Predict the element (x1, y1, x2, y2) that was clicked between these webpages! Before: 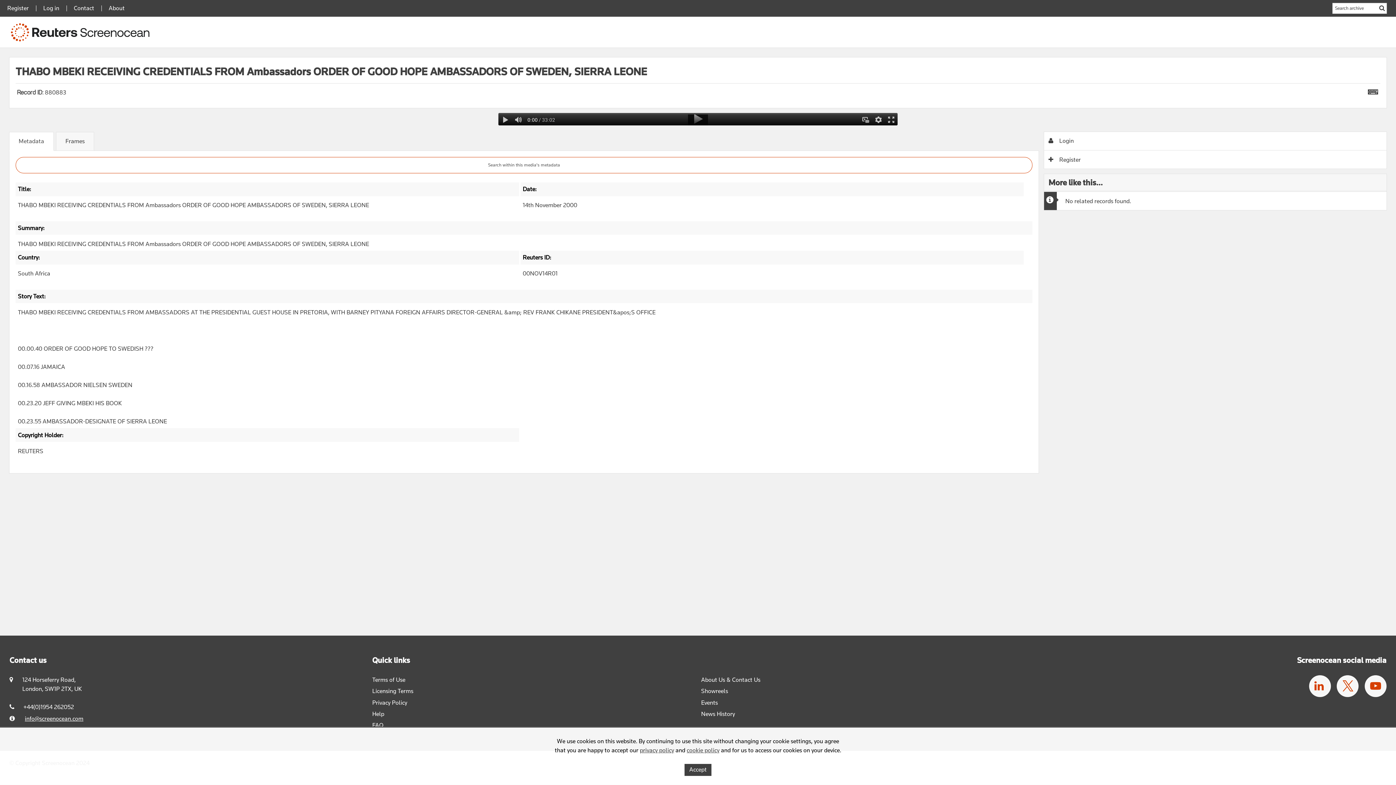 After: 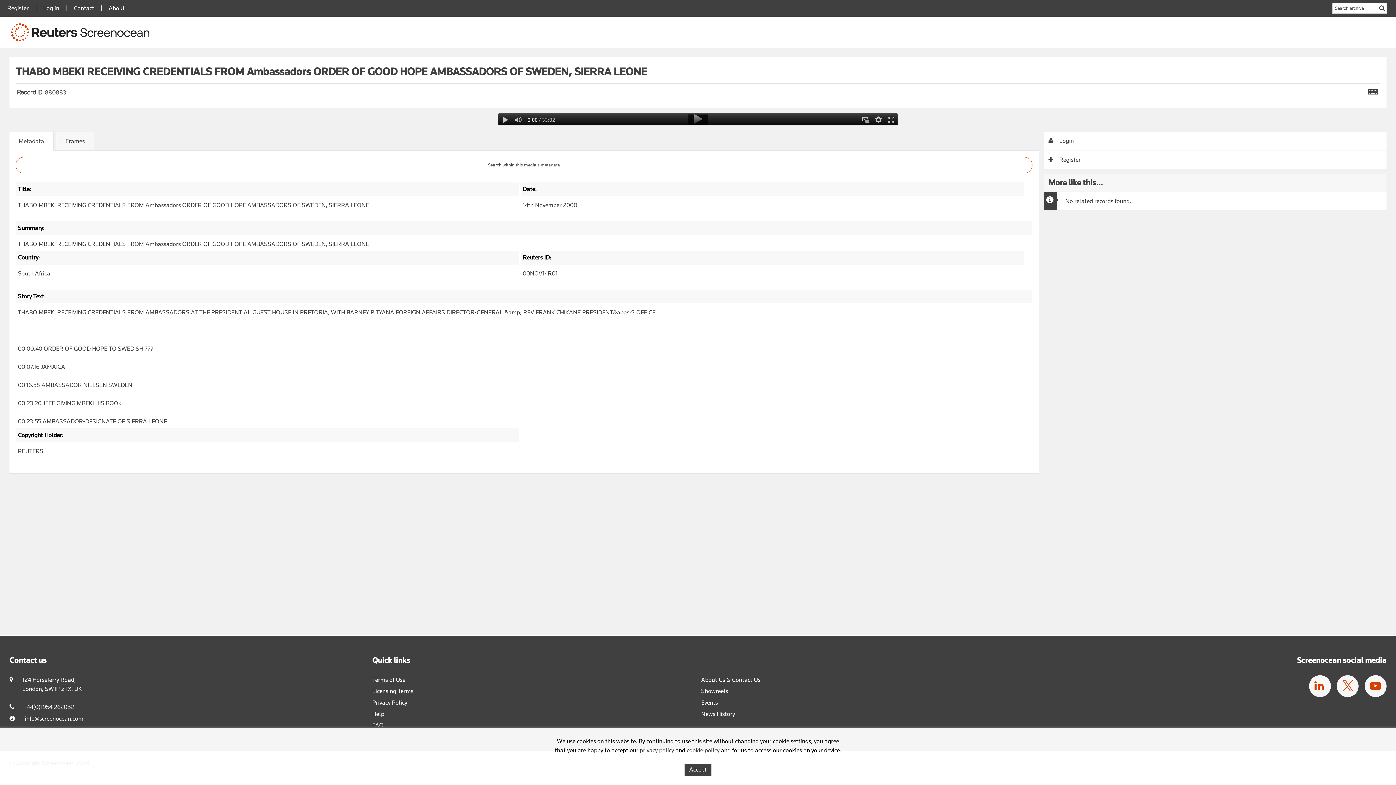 Action: bbox: (372, 676, 405, 683) label: Terms of Use